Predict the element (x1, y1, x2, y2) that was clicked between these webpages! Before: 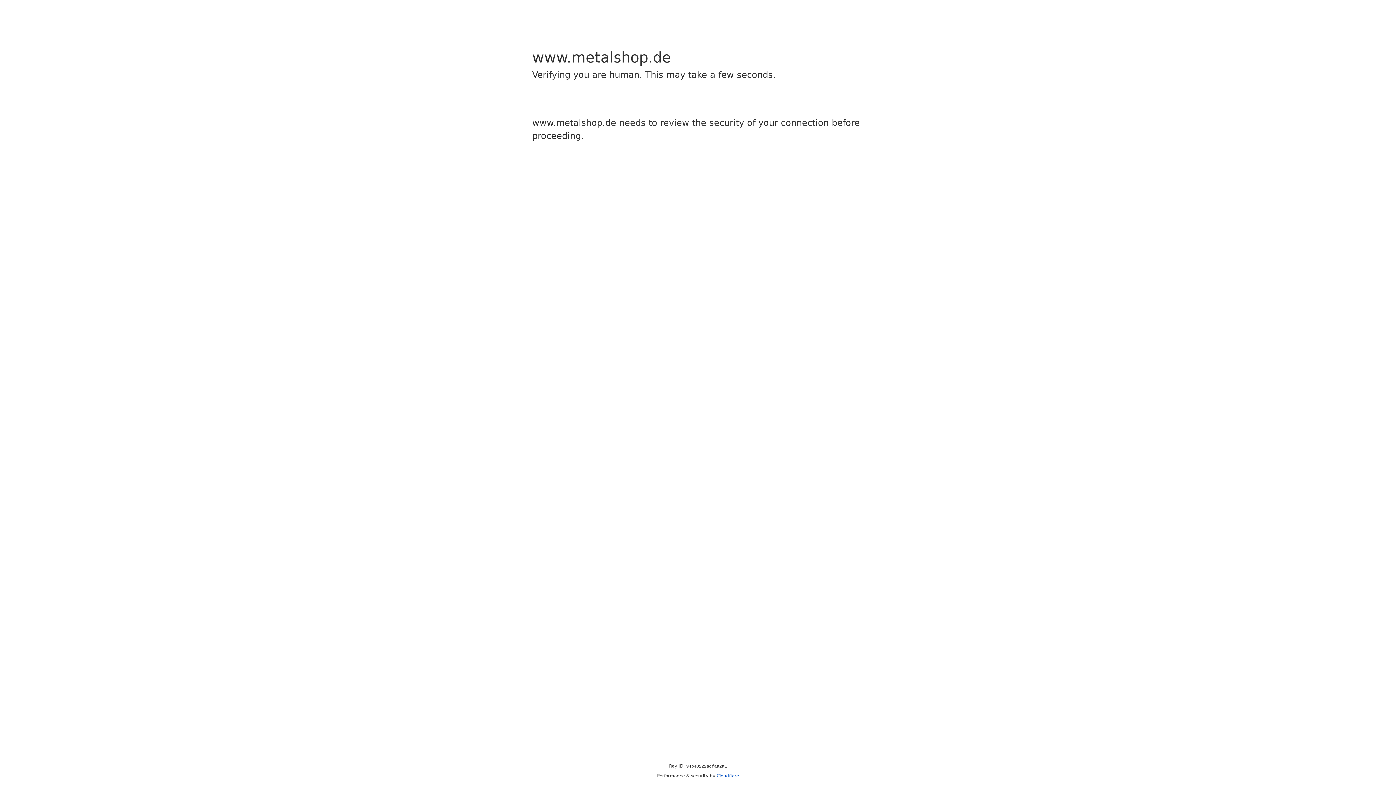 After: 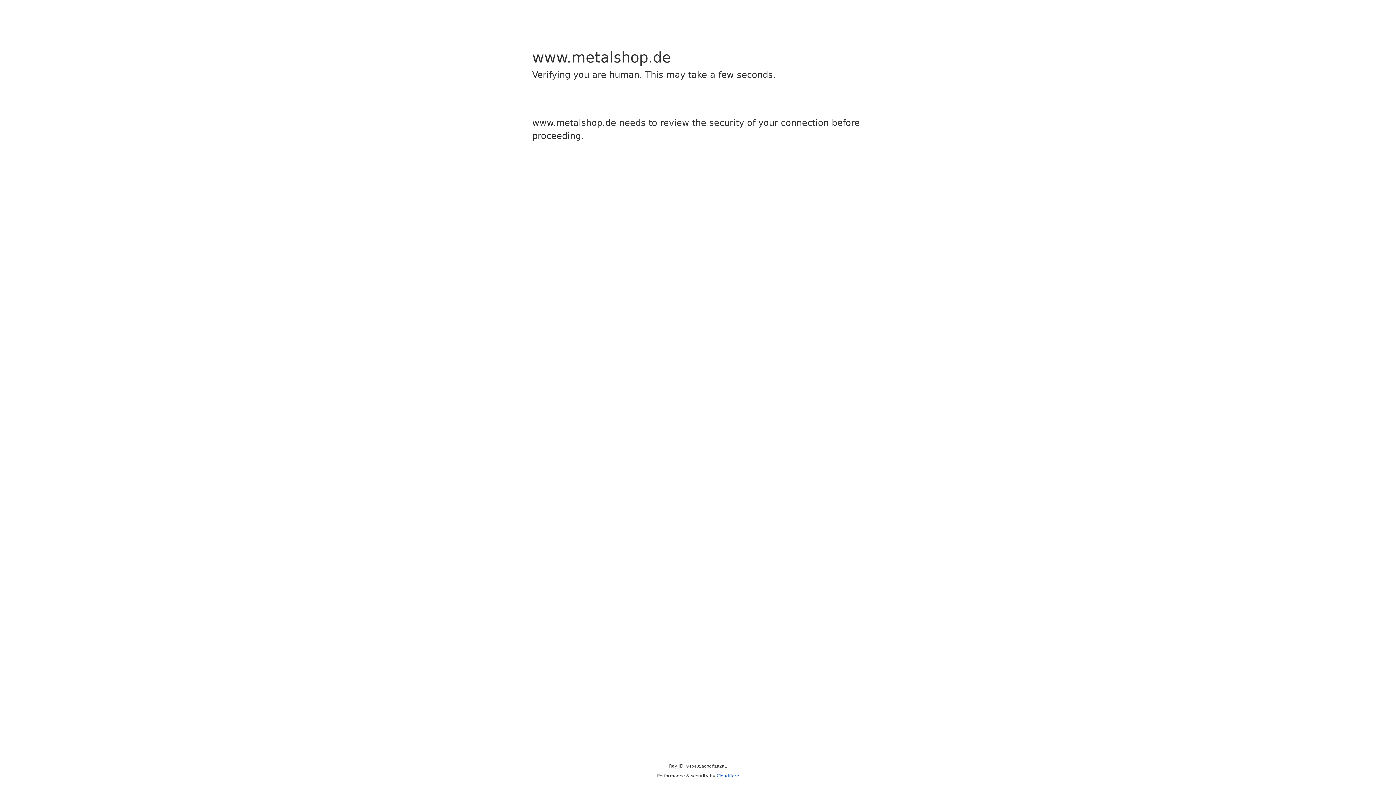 Action: label: Cloudflare bbox: (716, 773, 739, 778)